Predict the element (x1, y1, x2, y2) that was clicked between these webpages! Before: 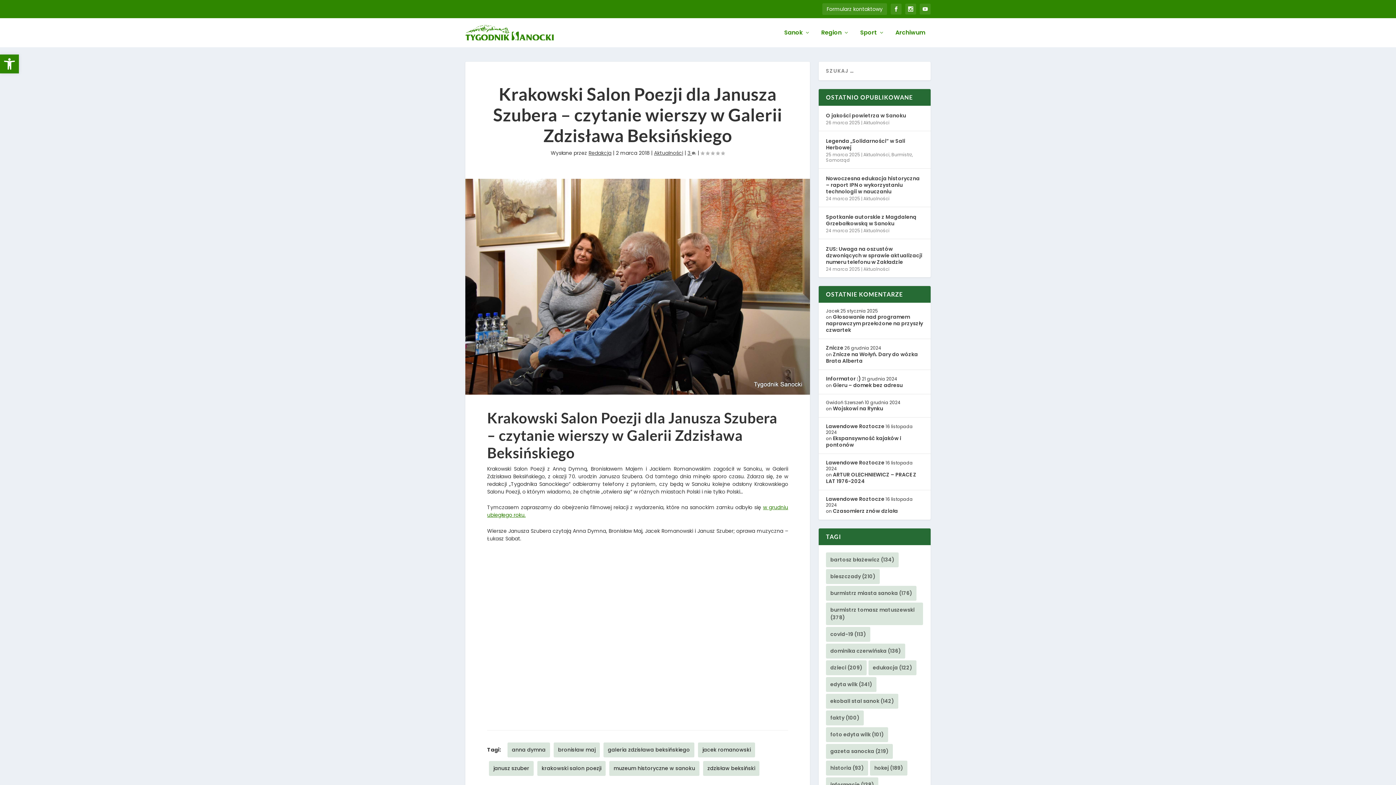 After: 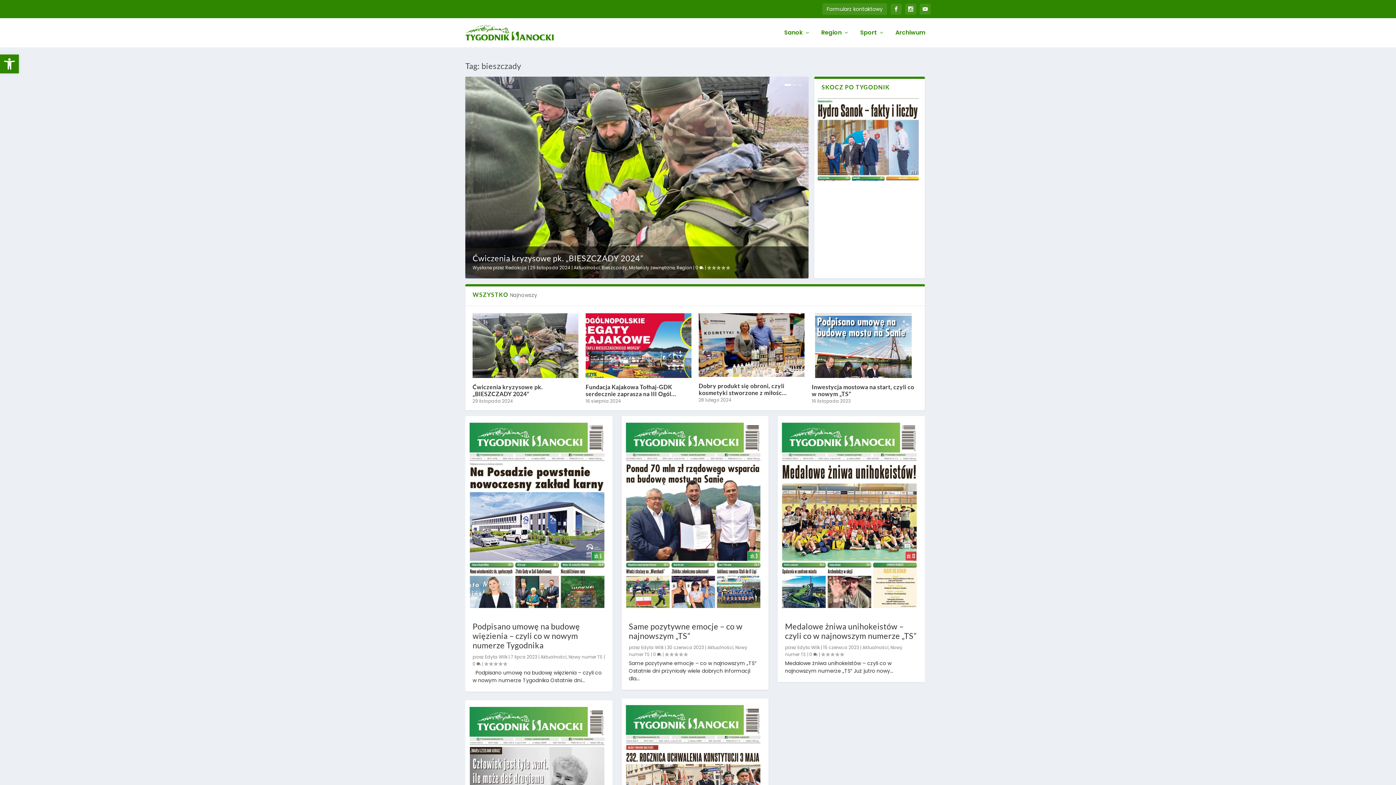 Action: label: bieszczady (210 elementów) bbox: (826, 569, 880, 584)